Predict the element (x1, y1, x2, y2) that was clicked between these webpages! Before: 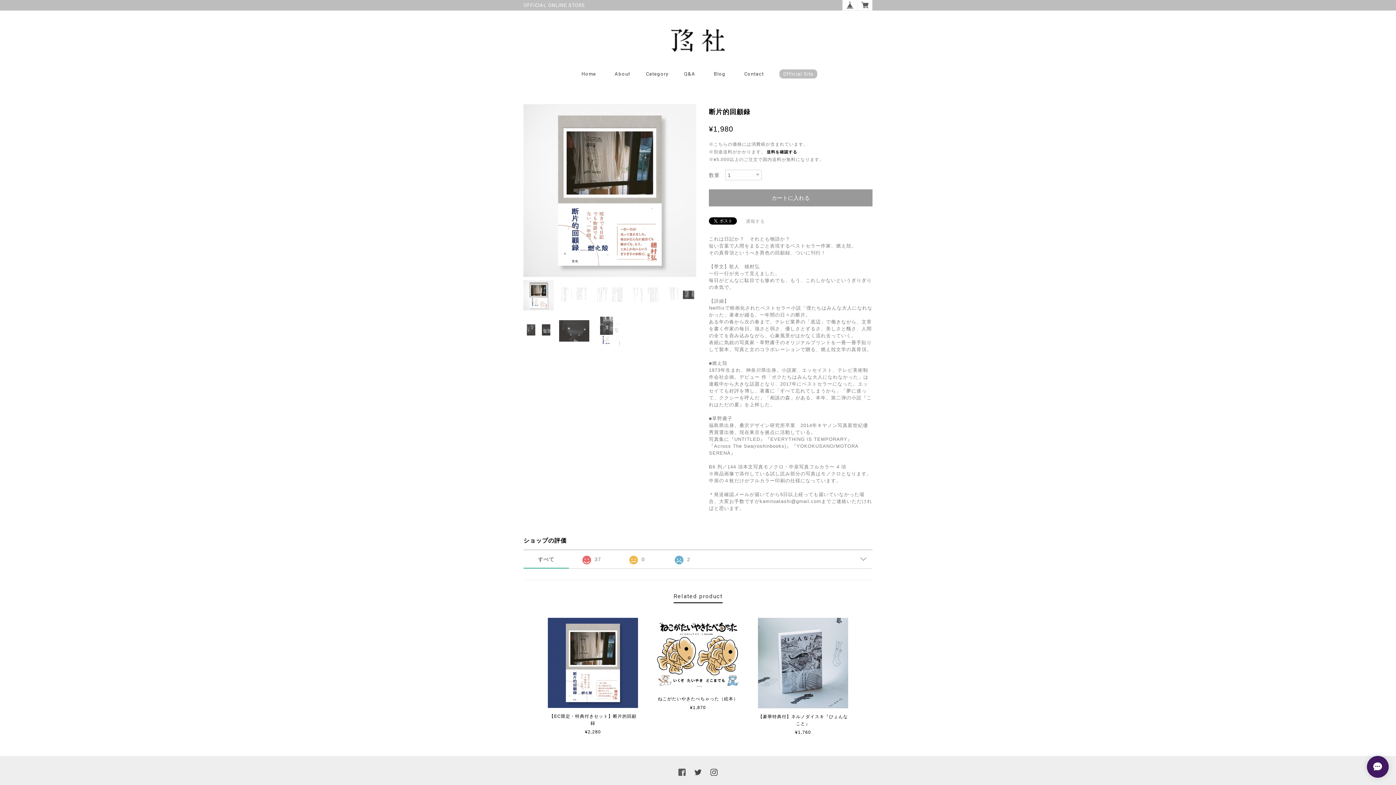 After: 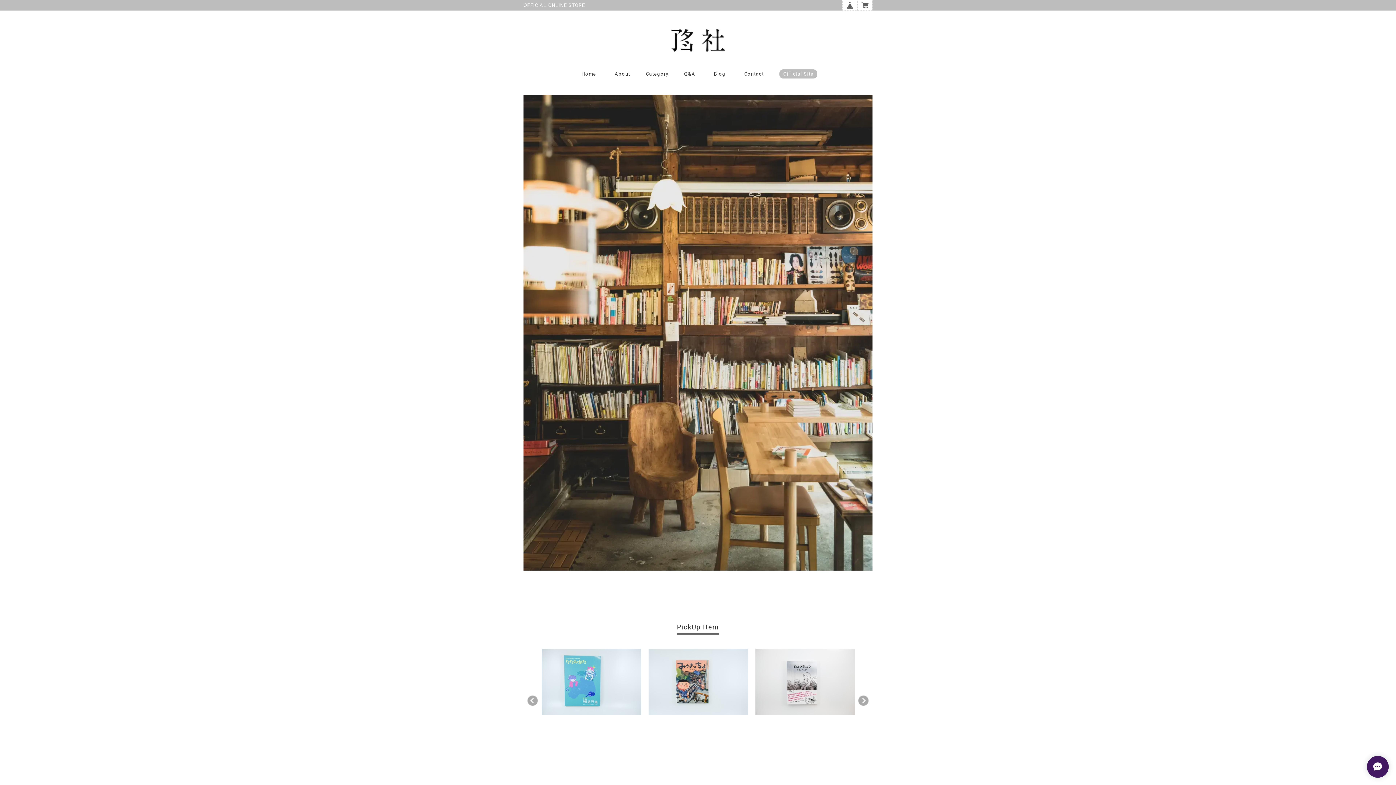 Action: bbox: (523, 10, 872, 52)